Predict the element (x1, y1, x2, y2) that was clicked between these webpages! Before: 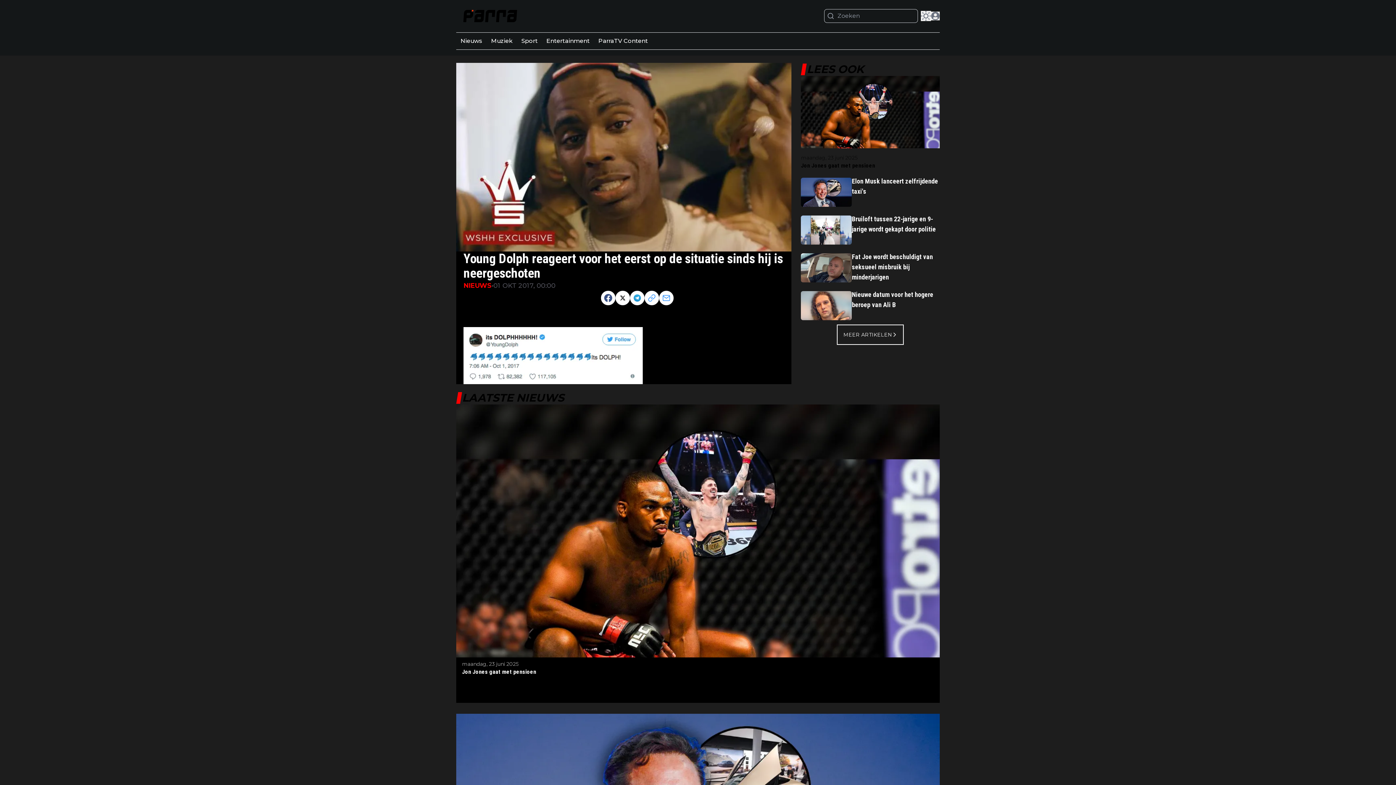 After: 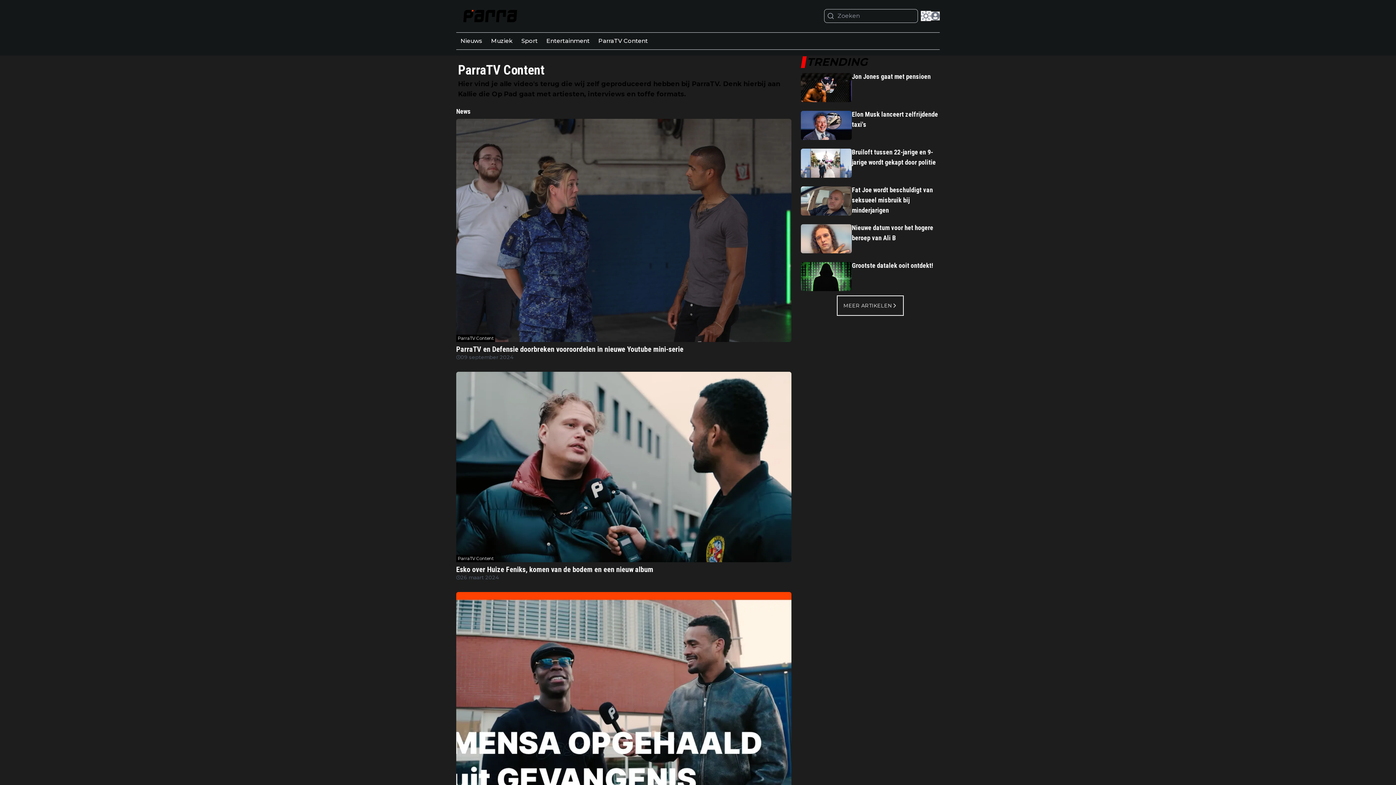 Action: label: ParraTV Content bbox: (594, 32, 652, 48)